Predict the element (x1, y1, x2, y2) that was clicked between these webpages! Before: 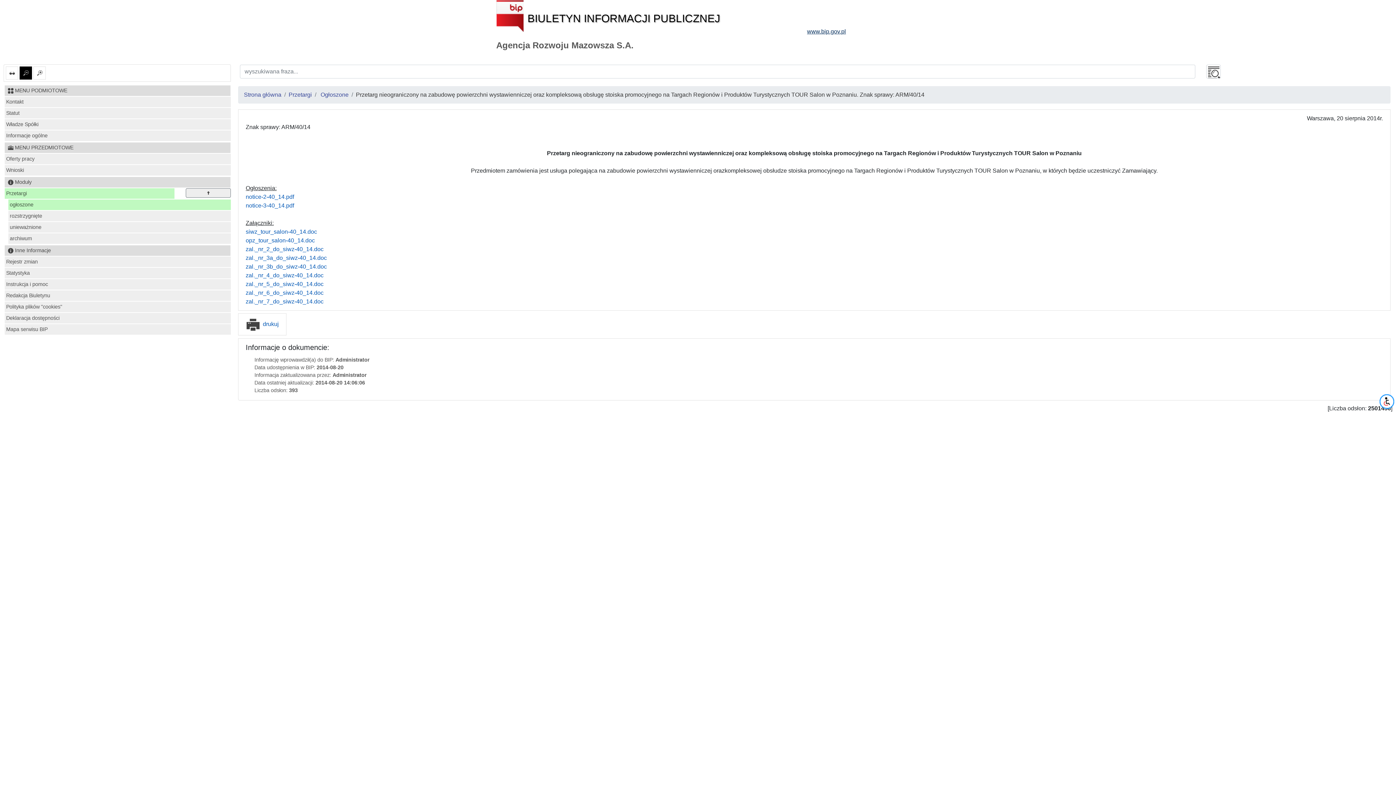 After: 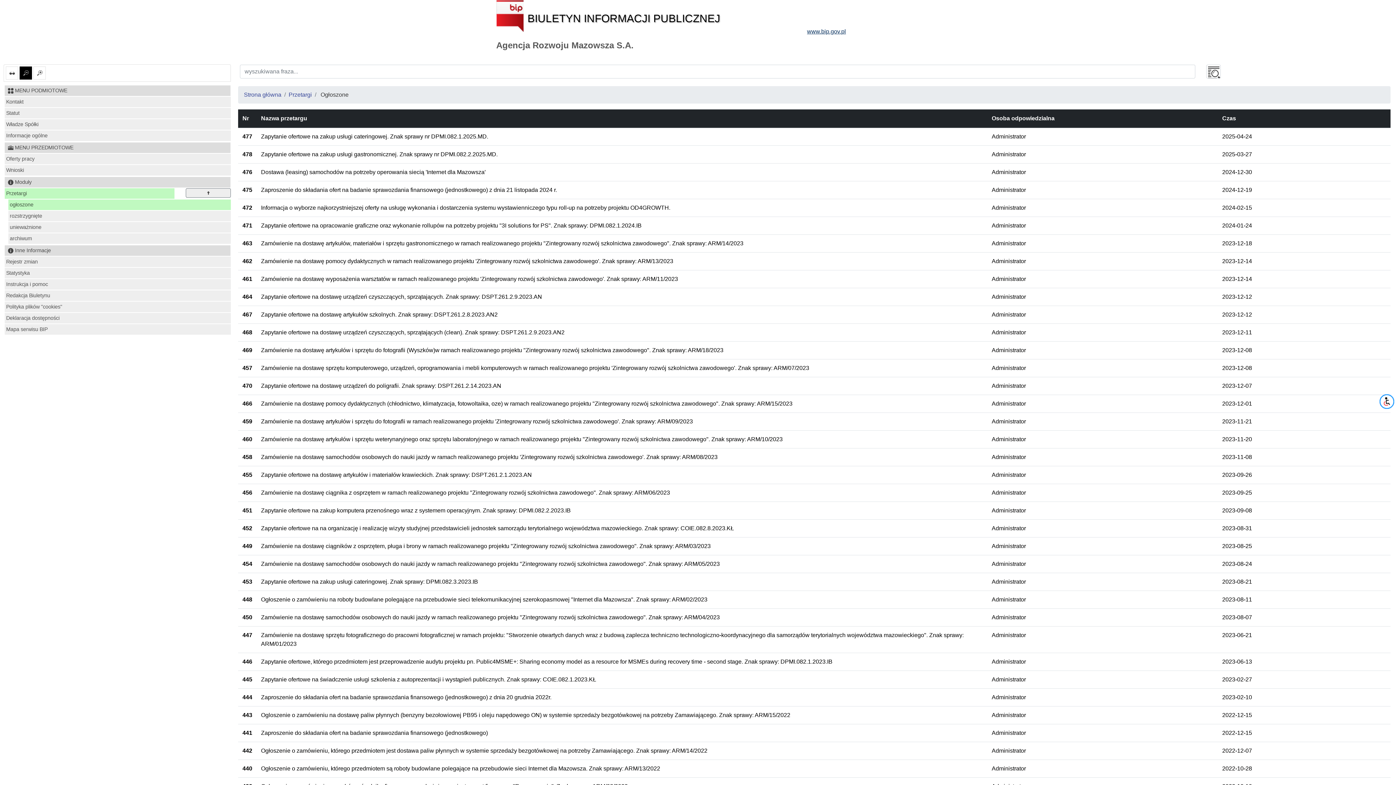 Action: bbox: (8, 199, 230, 210) label: ogłoszone